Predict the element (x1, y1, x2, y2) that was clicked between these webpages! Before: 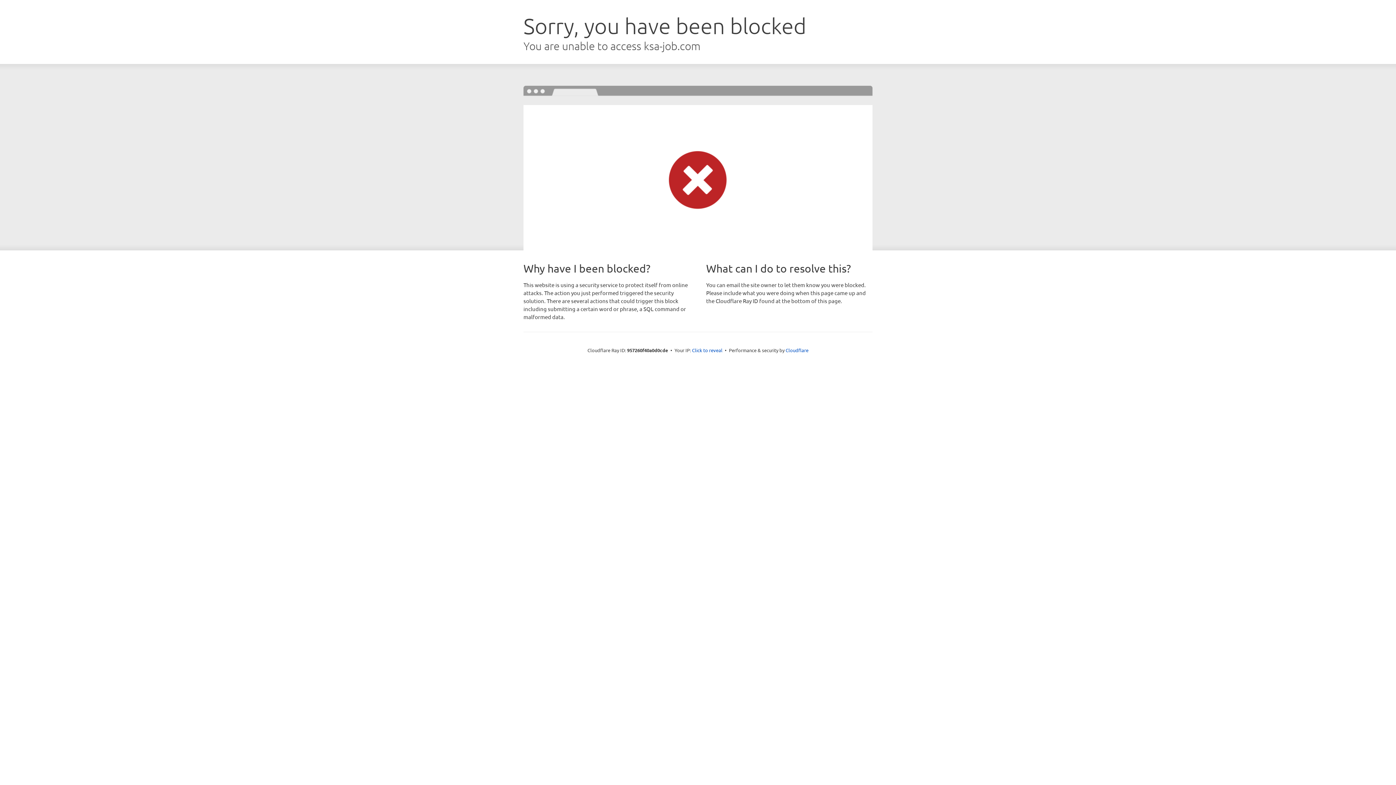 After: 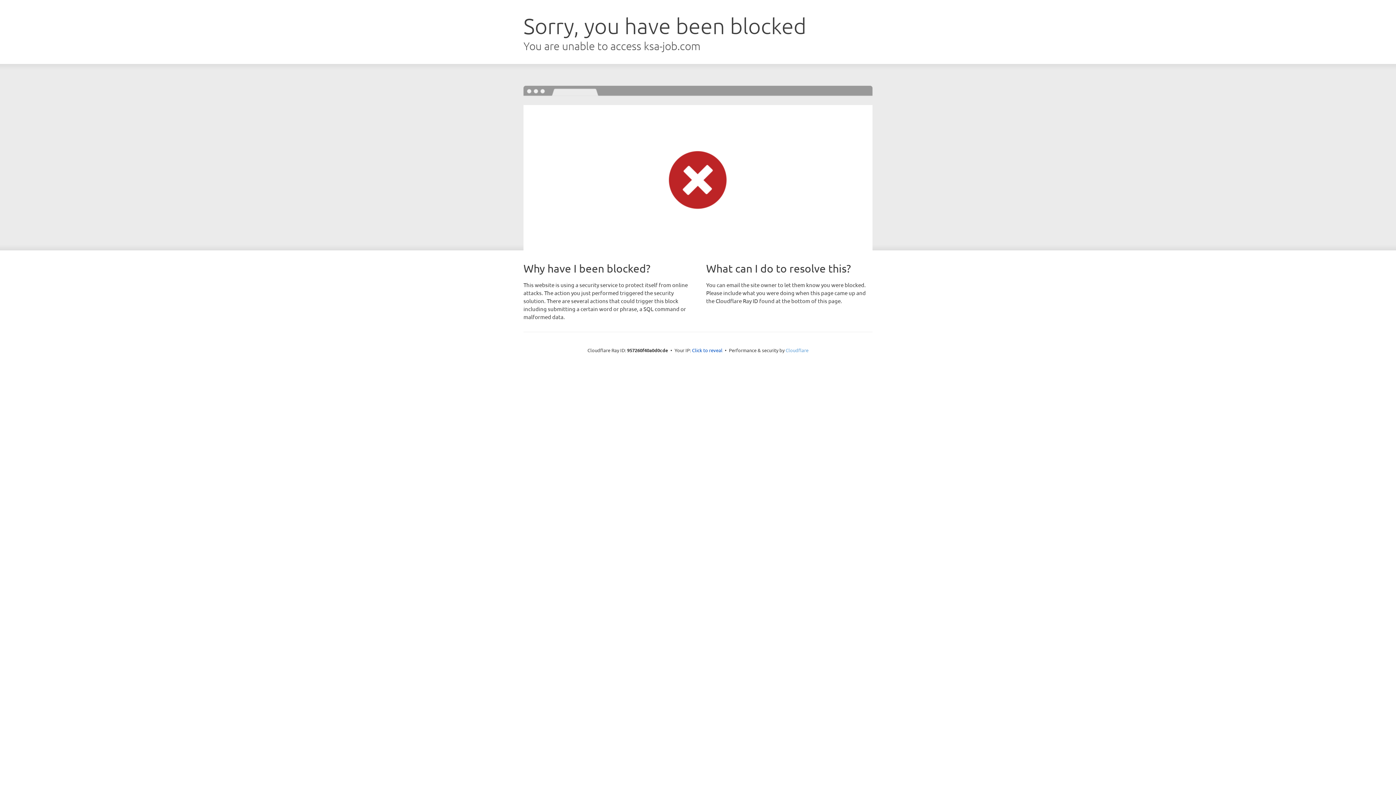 Action: label: Cloudflare bbox: (785, 347, 808, 353)